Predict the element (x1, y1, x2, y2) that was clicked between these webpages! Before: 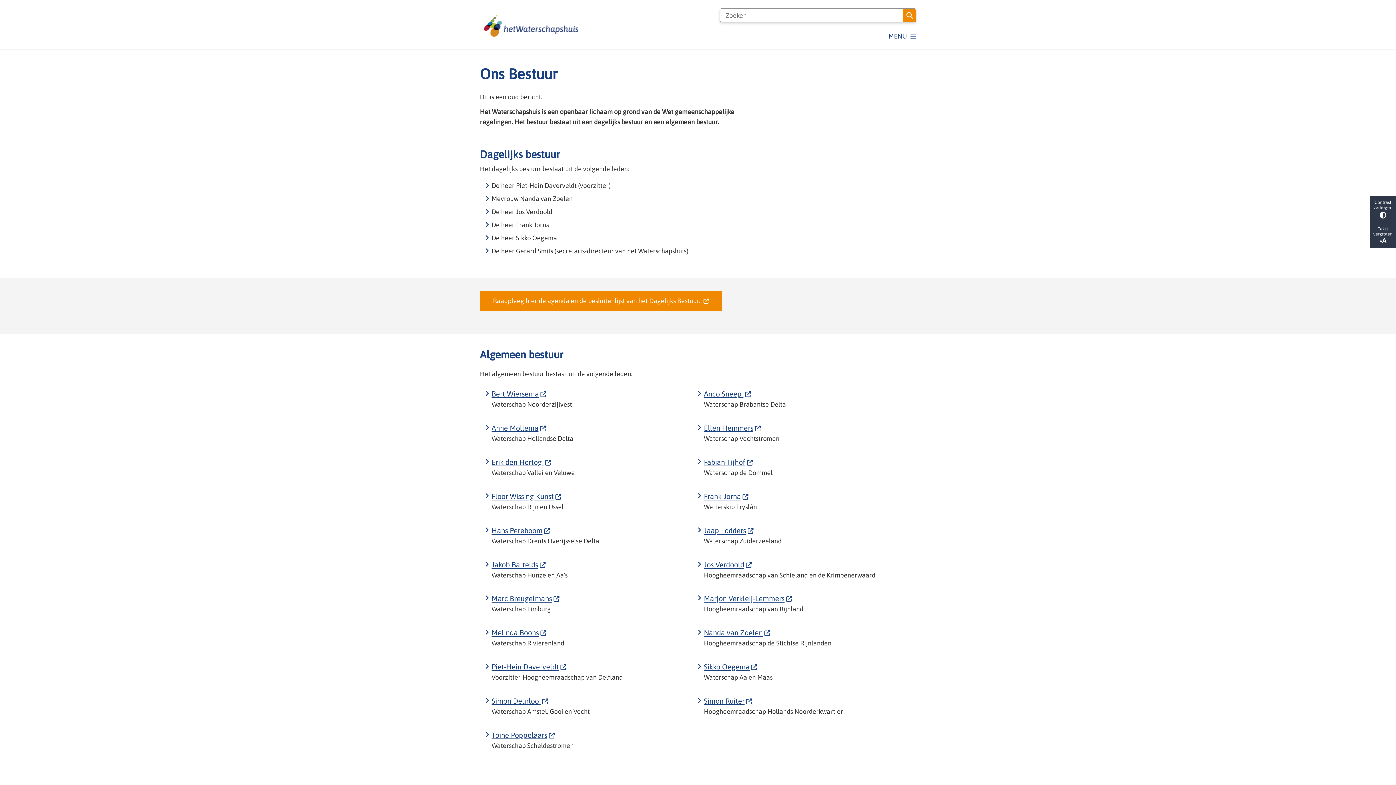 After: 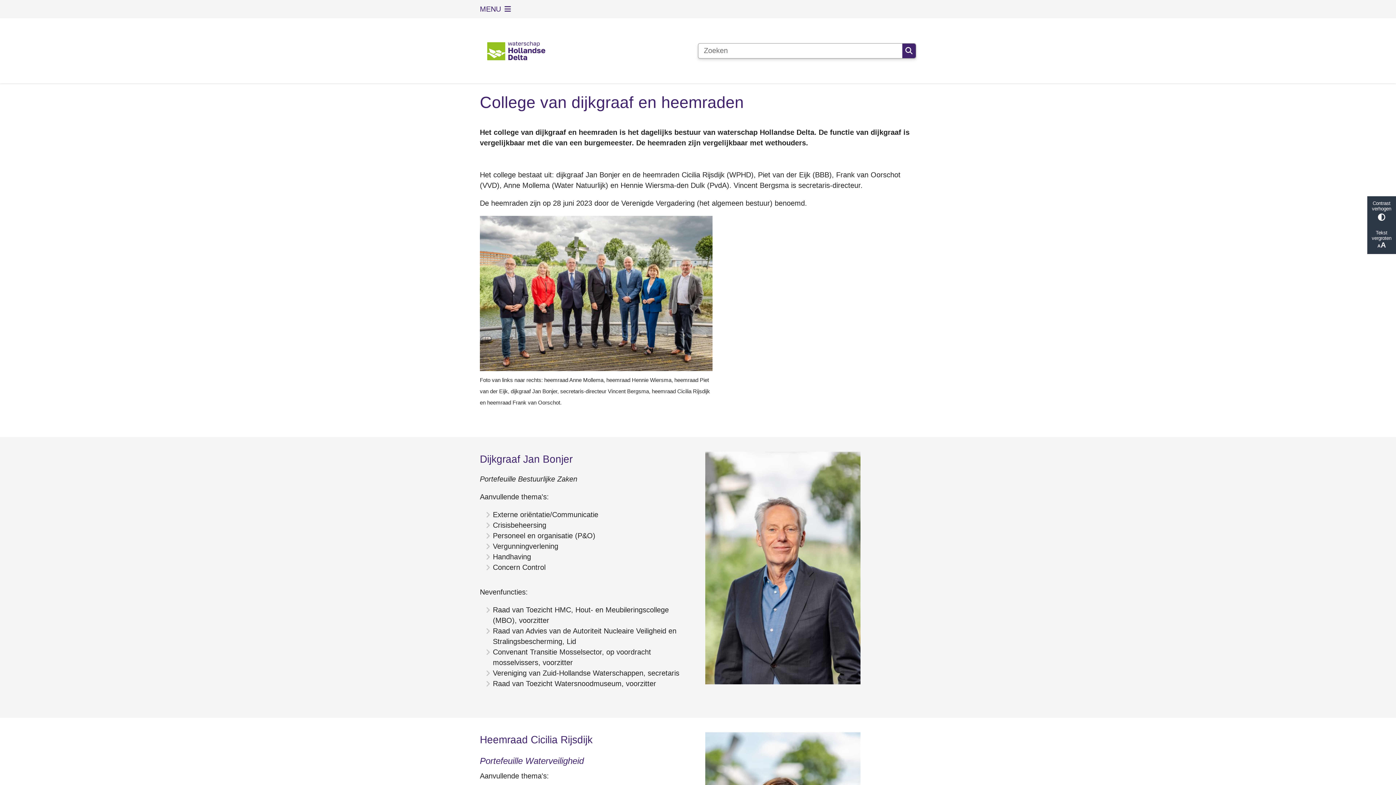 Action: label: Anne Mollema bbox: (491, 424, 546, 432)